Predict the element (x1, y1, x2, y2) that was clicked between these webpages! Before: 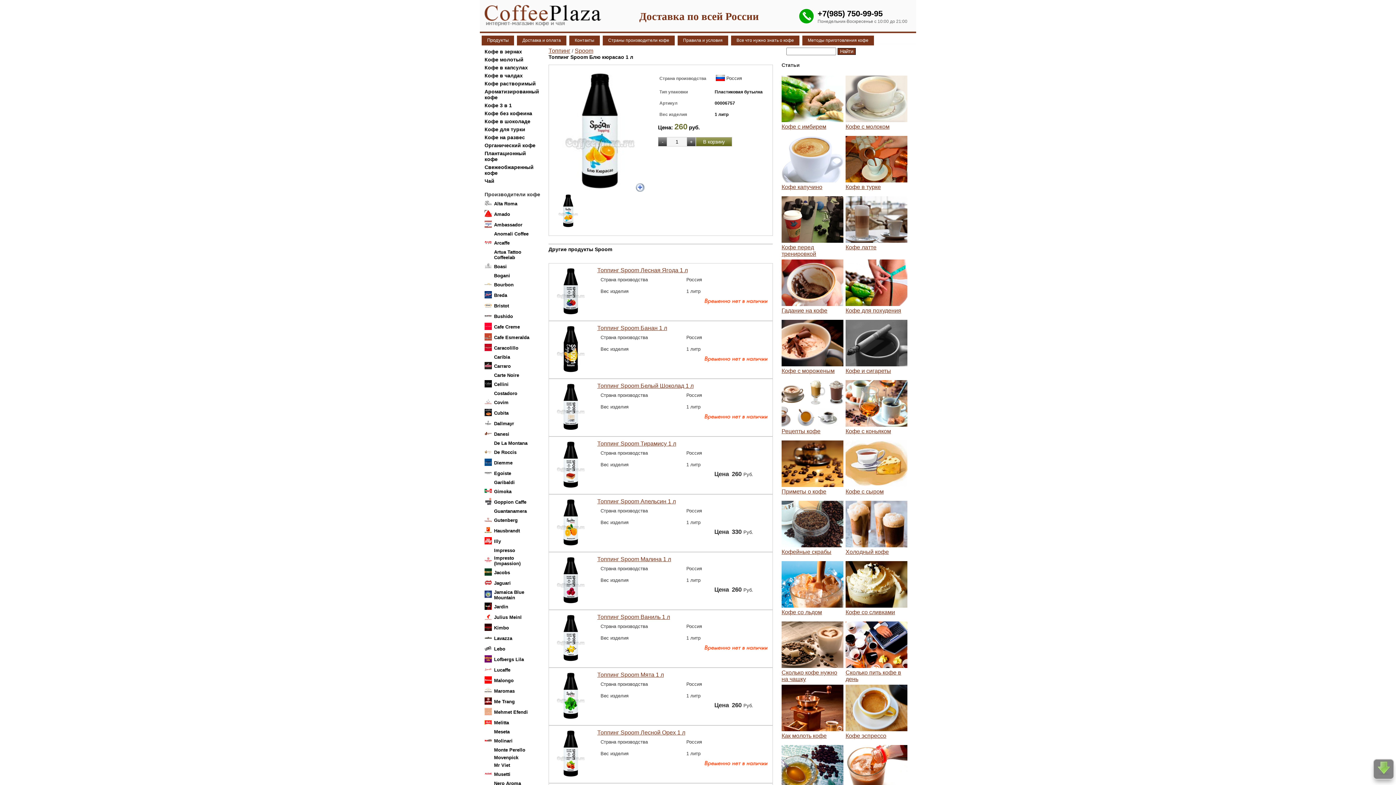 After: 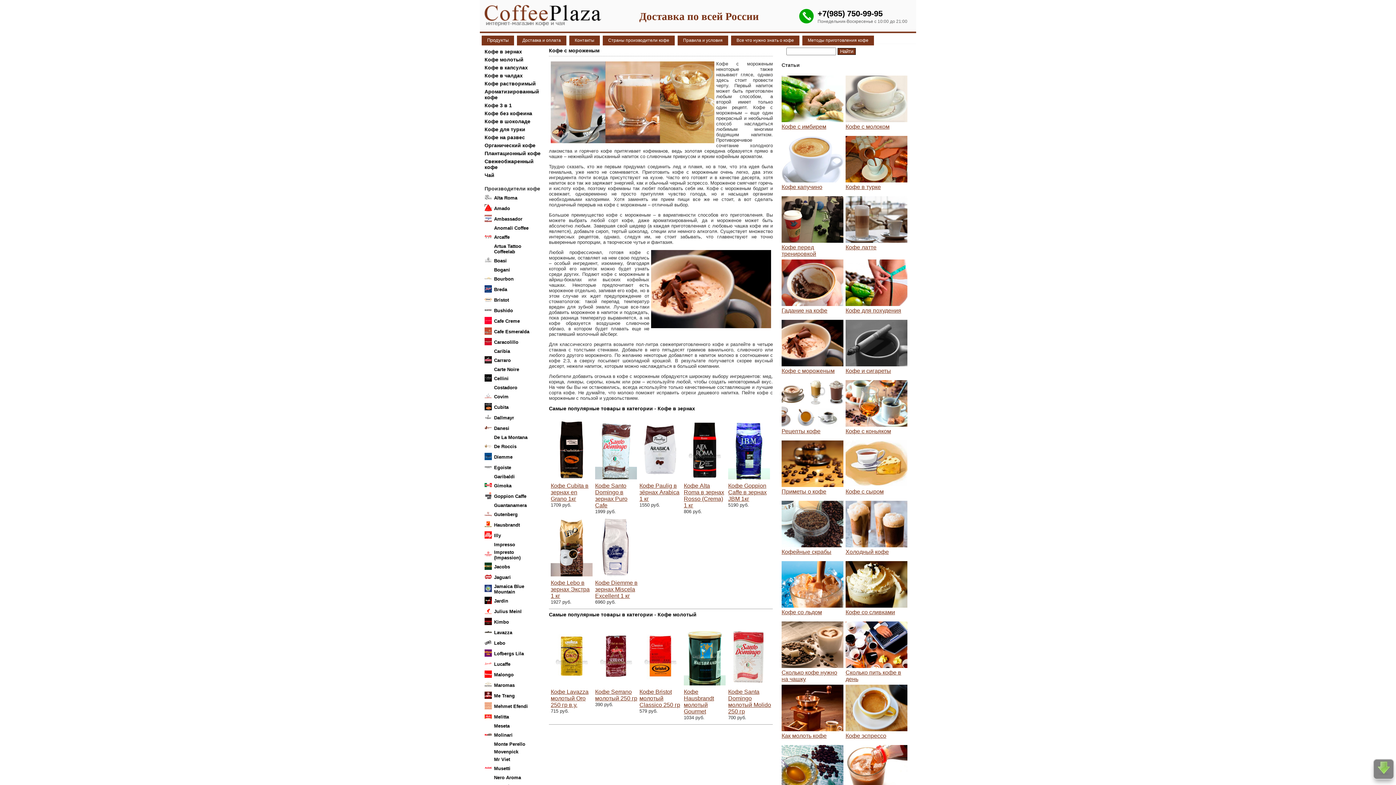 Action: label: Кофе с мороженым bbox: (781, 367, 834, 374)